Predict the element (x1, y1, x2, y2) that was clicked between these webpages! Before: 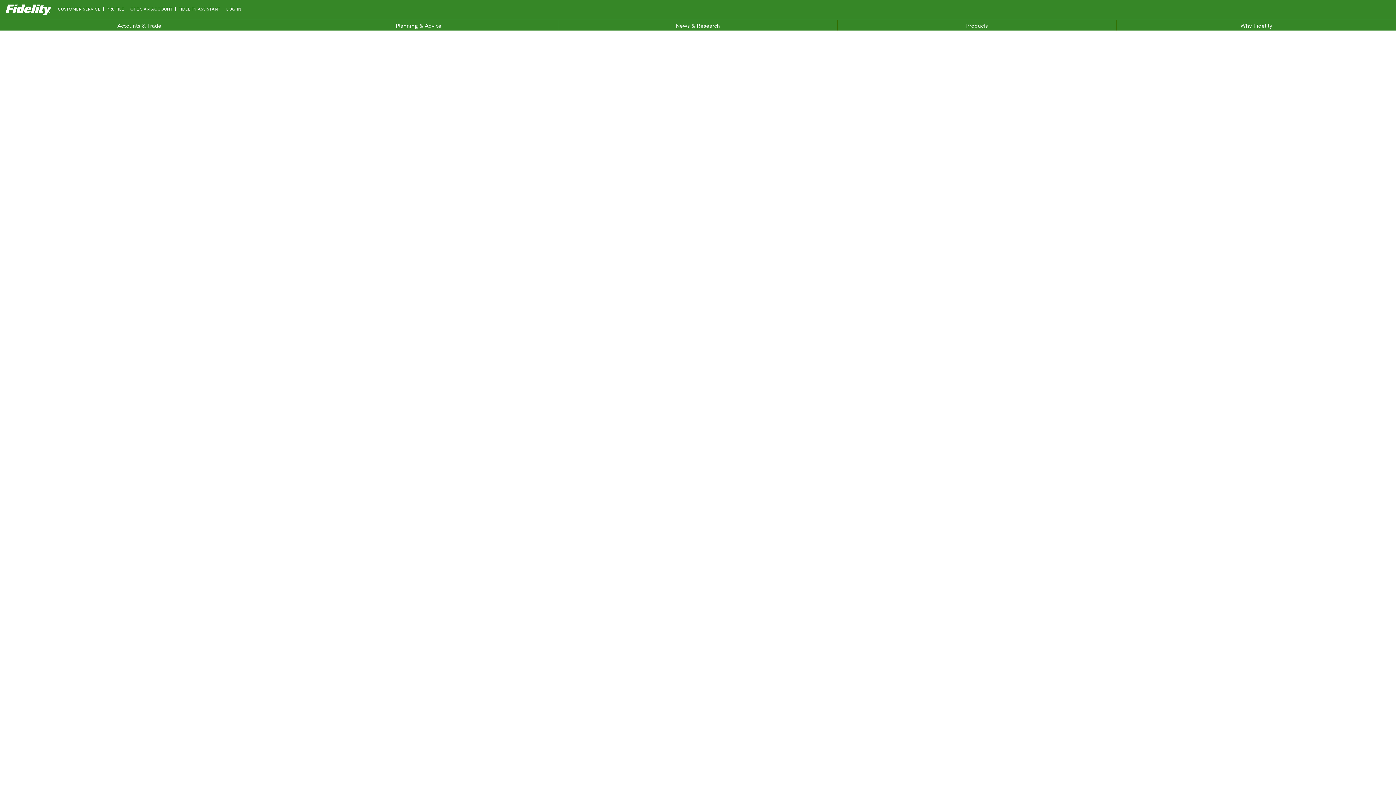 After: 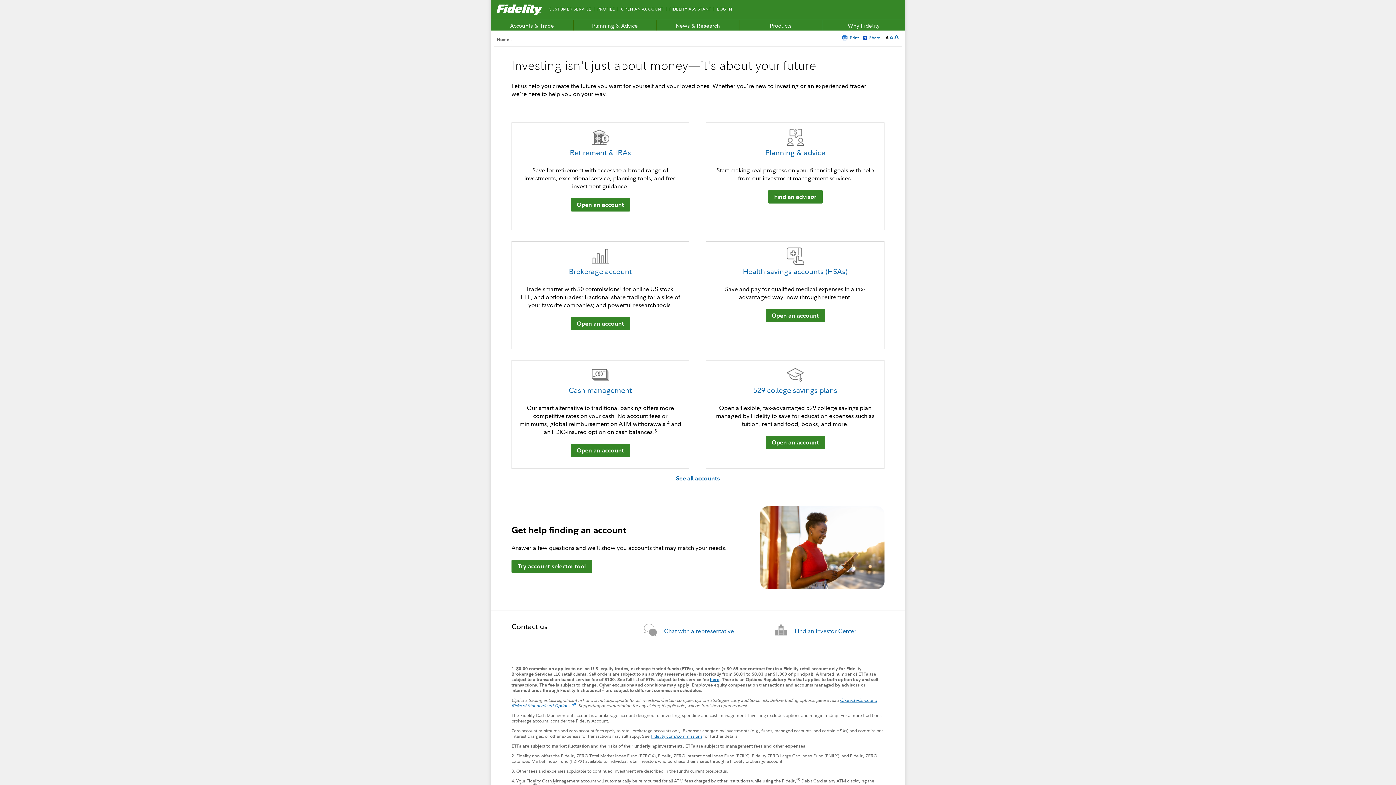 Action: bbox: (130, 6, 172, 12) label: OPEN AN ACCOUNT